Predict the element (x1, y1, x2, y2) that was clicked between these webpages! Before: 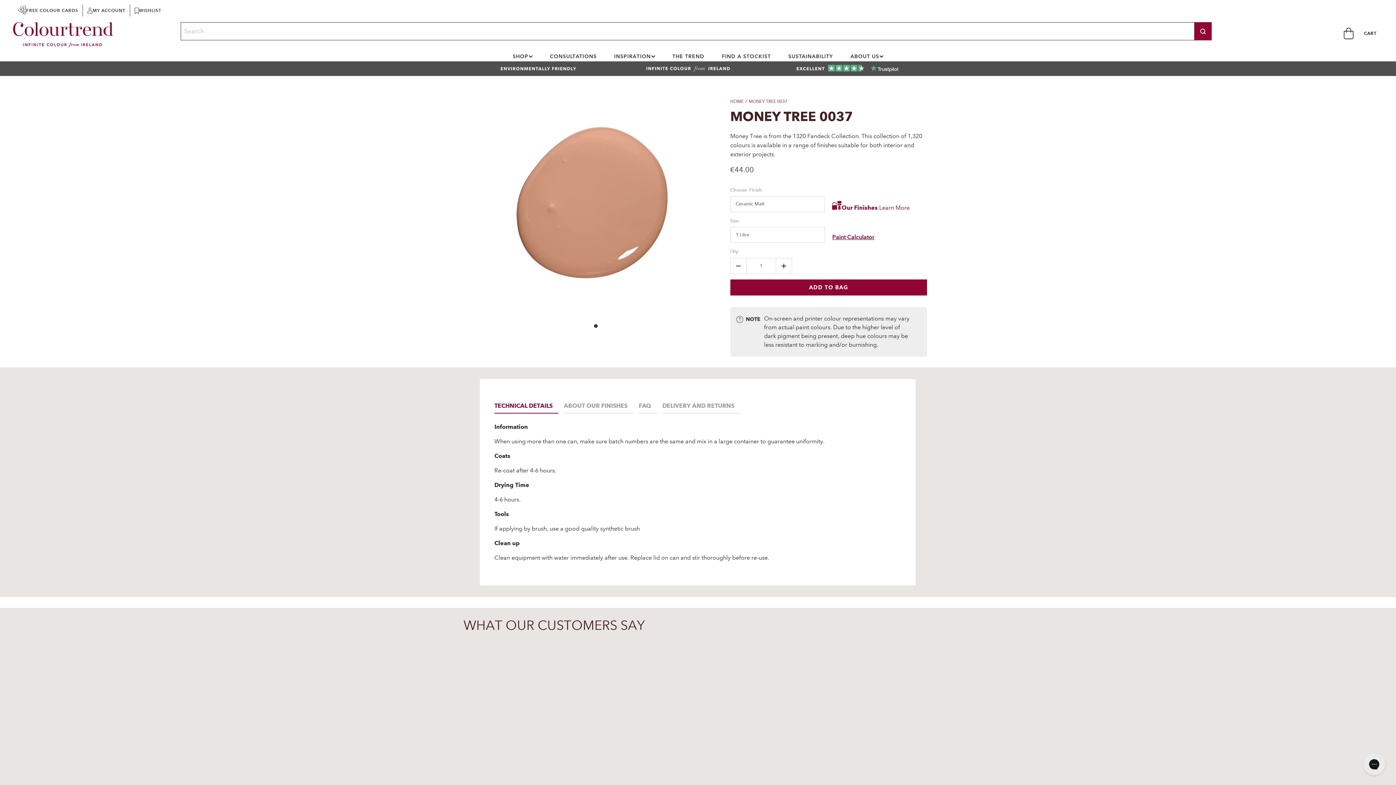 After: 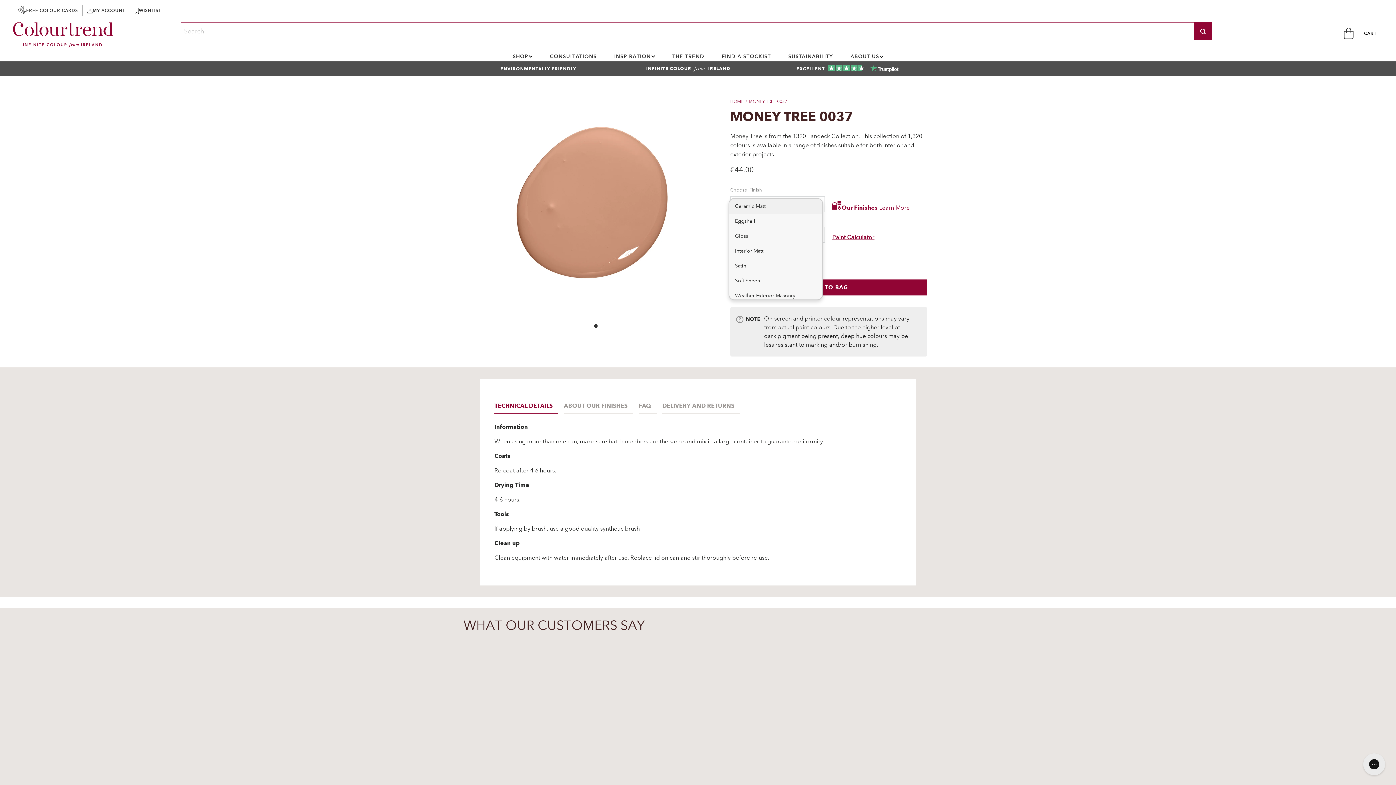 Action: bbox: (730, 196, 825, 212) label: Ceramic Matt